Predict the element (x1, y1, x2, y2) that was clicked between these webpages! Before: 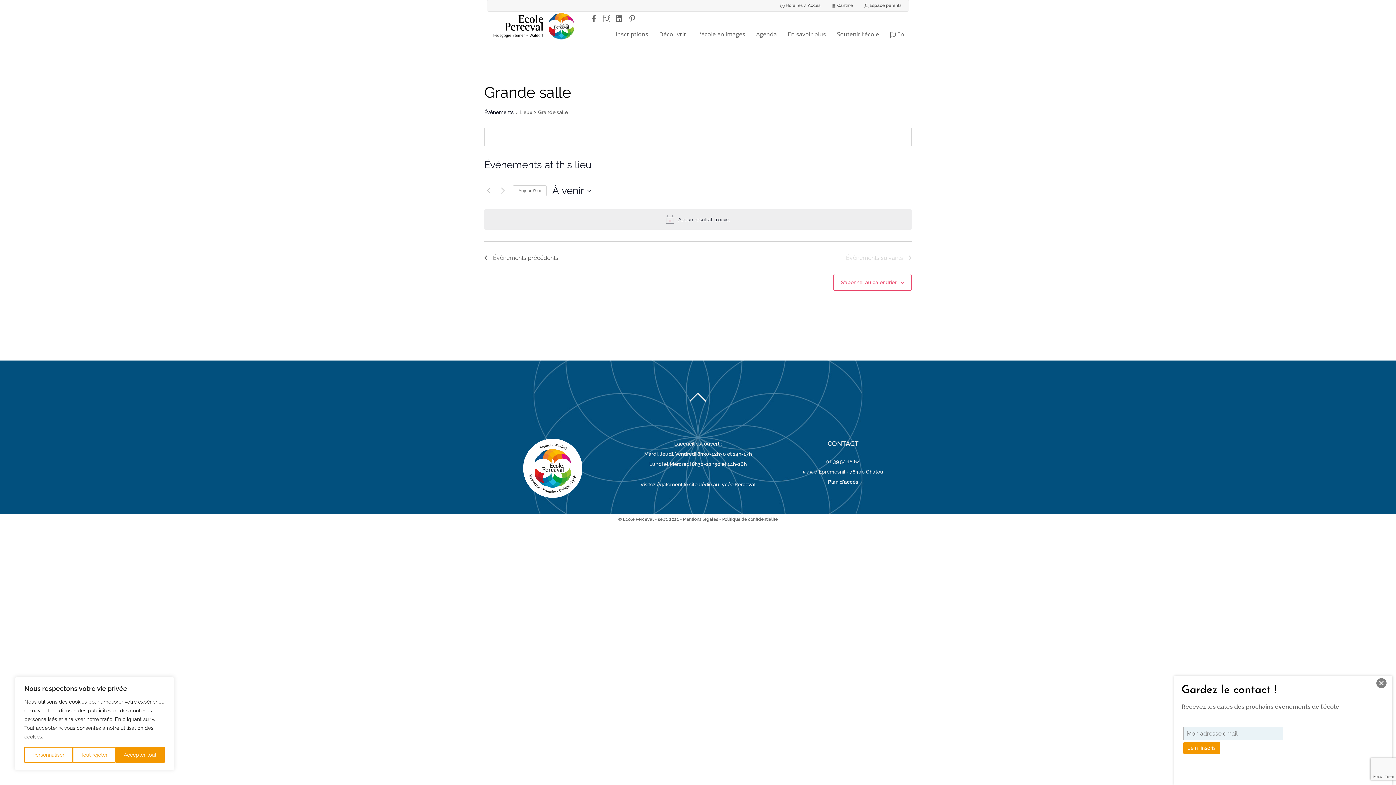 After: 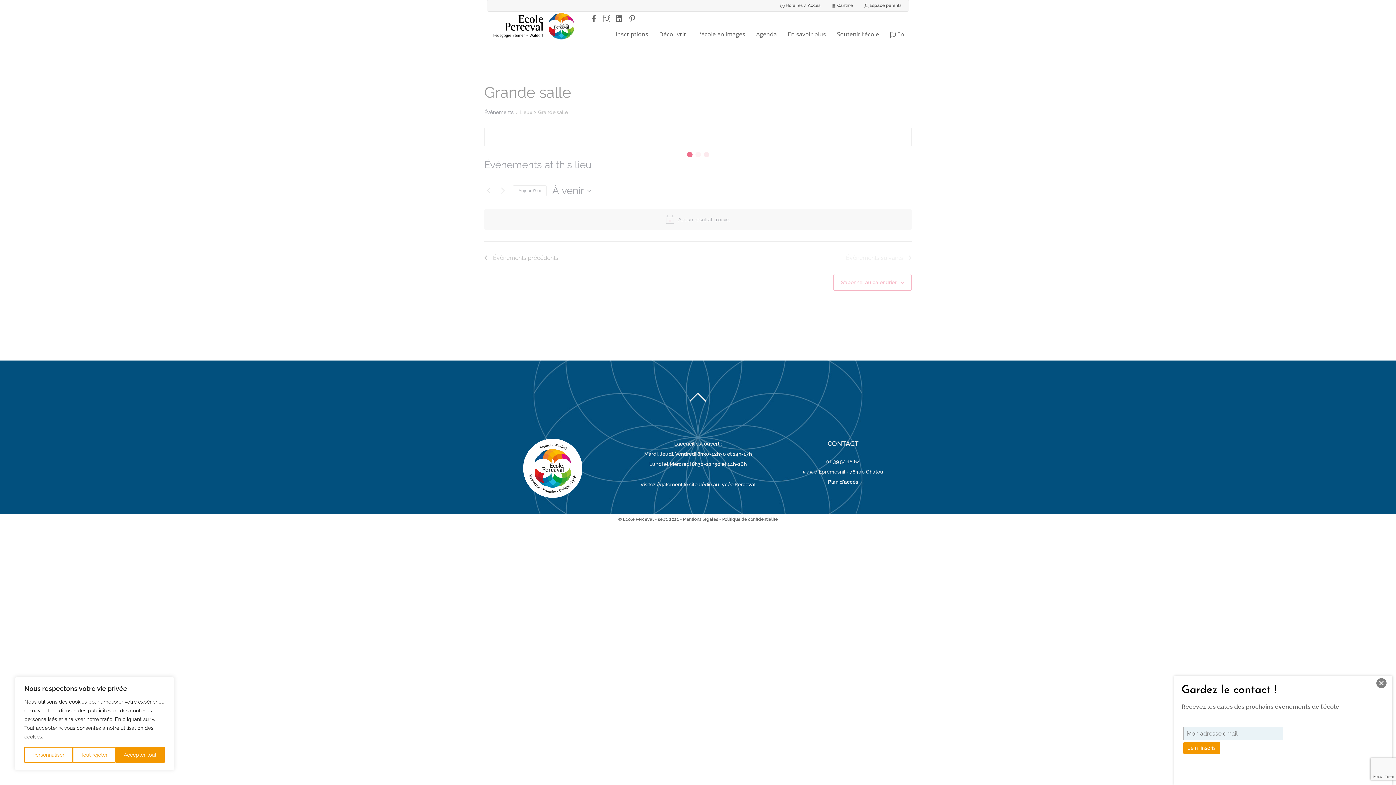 Action: bbox: (512, 185, 546, 196) label: Cliquer pour sélectionner la date du jour